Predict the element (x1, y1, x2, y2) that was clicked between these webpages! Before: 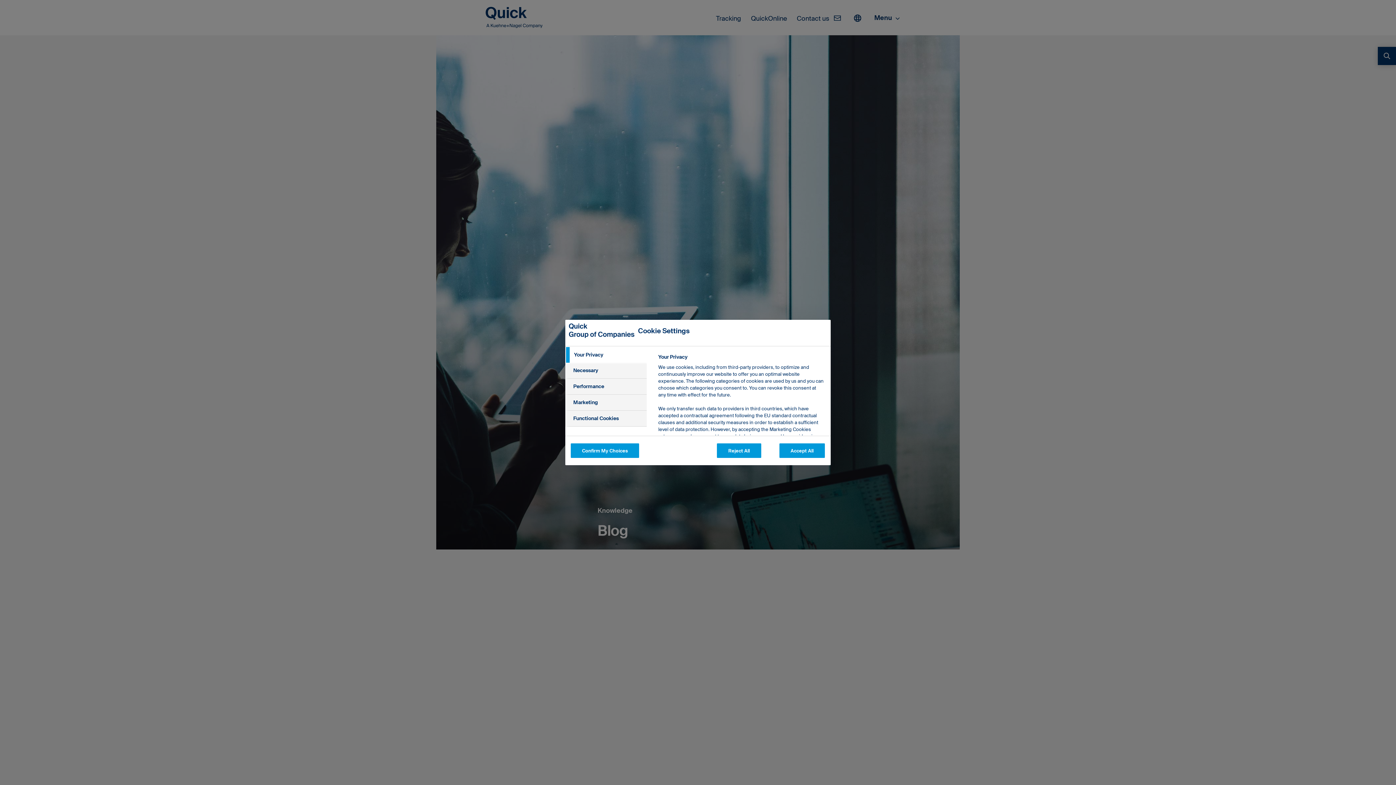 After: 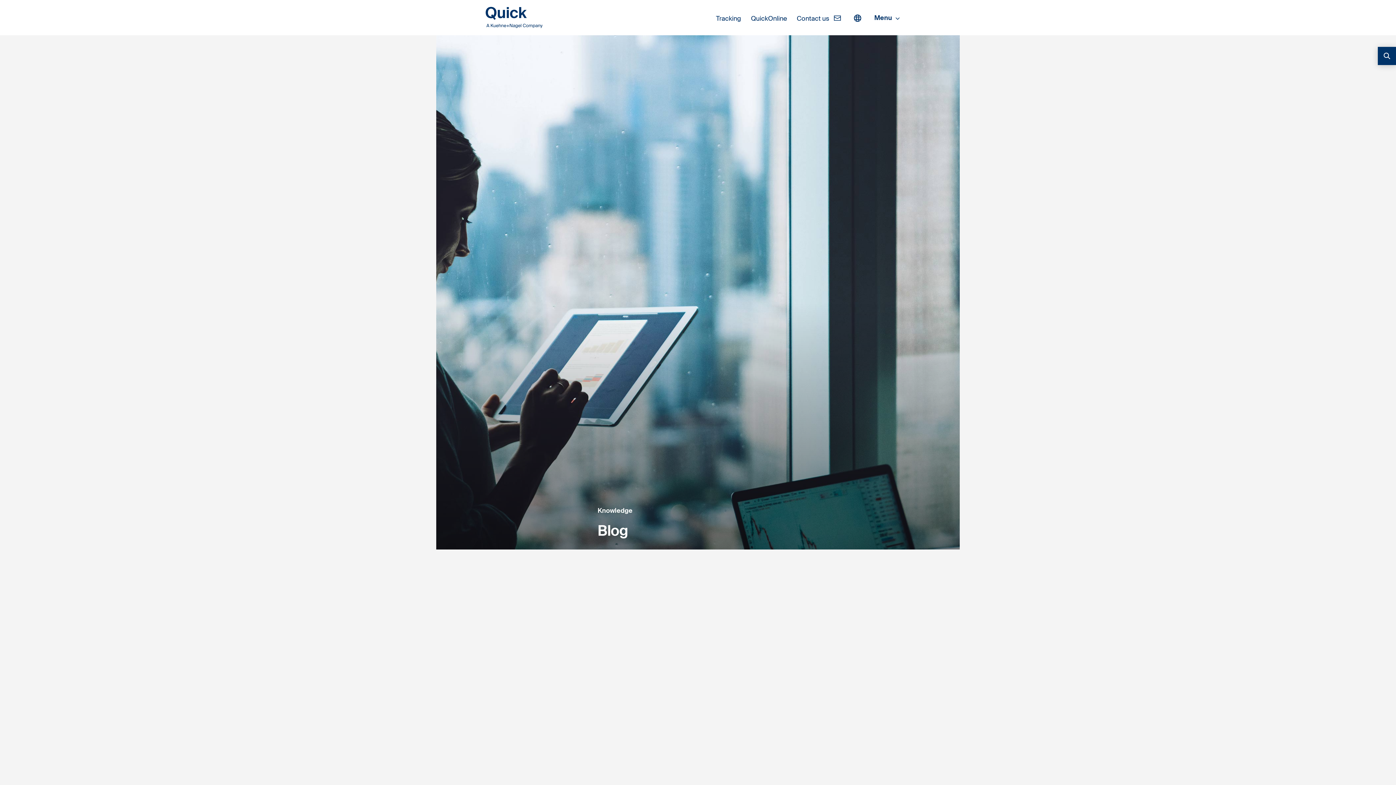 Action: bbox: (570, 443, 639, 458) label: Confirm My Choices